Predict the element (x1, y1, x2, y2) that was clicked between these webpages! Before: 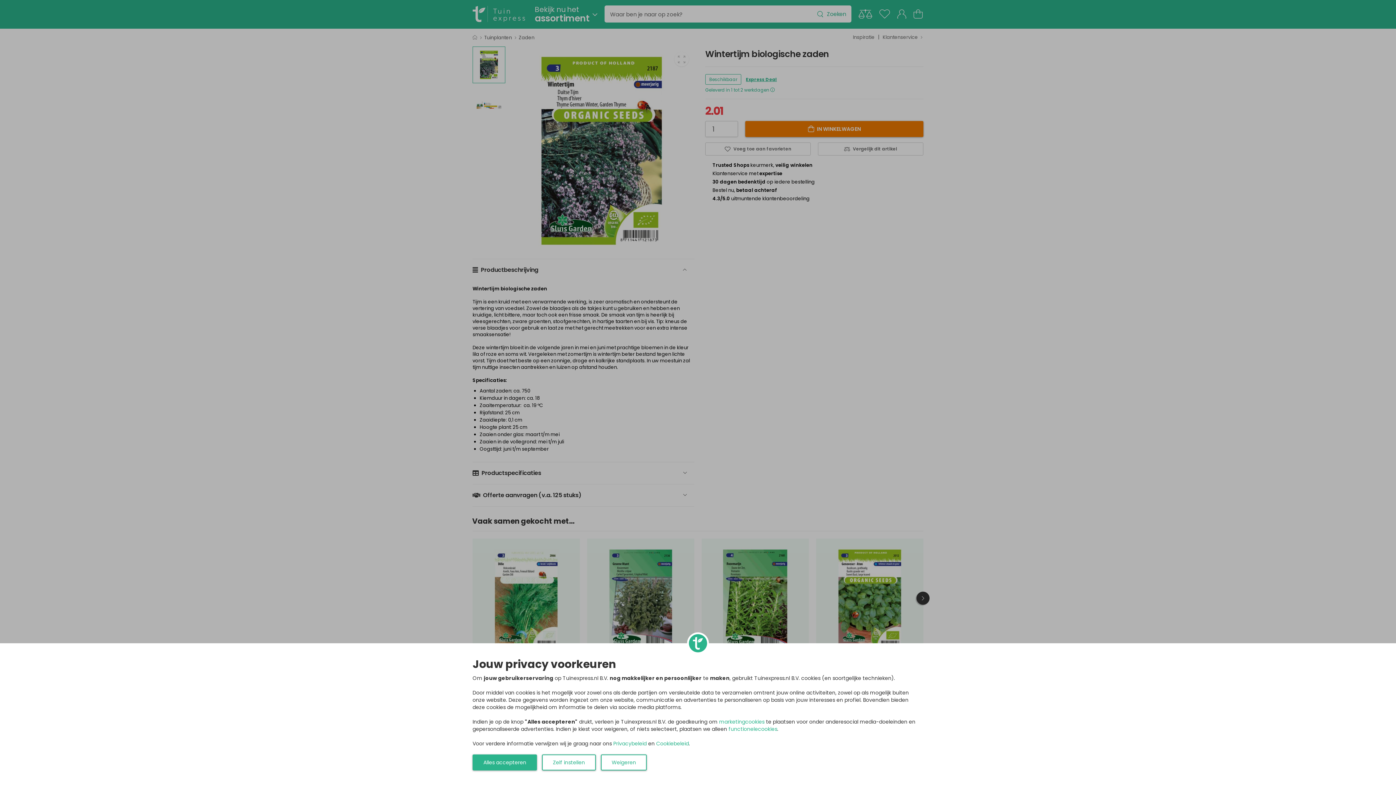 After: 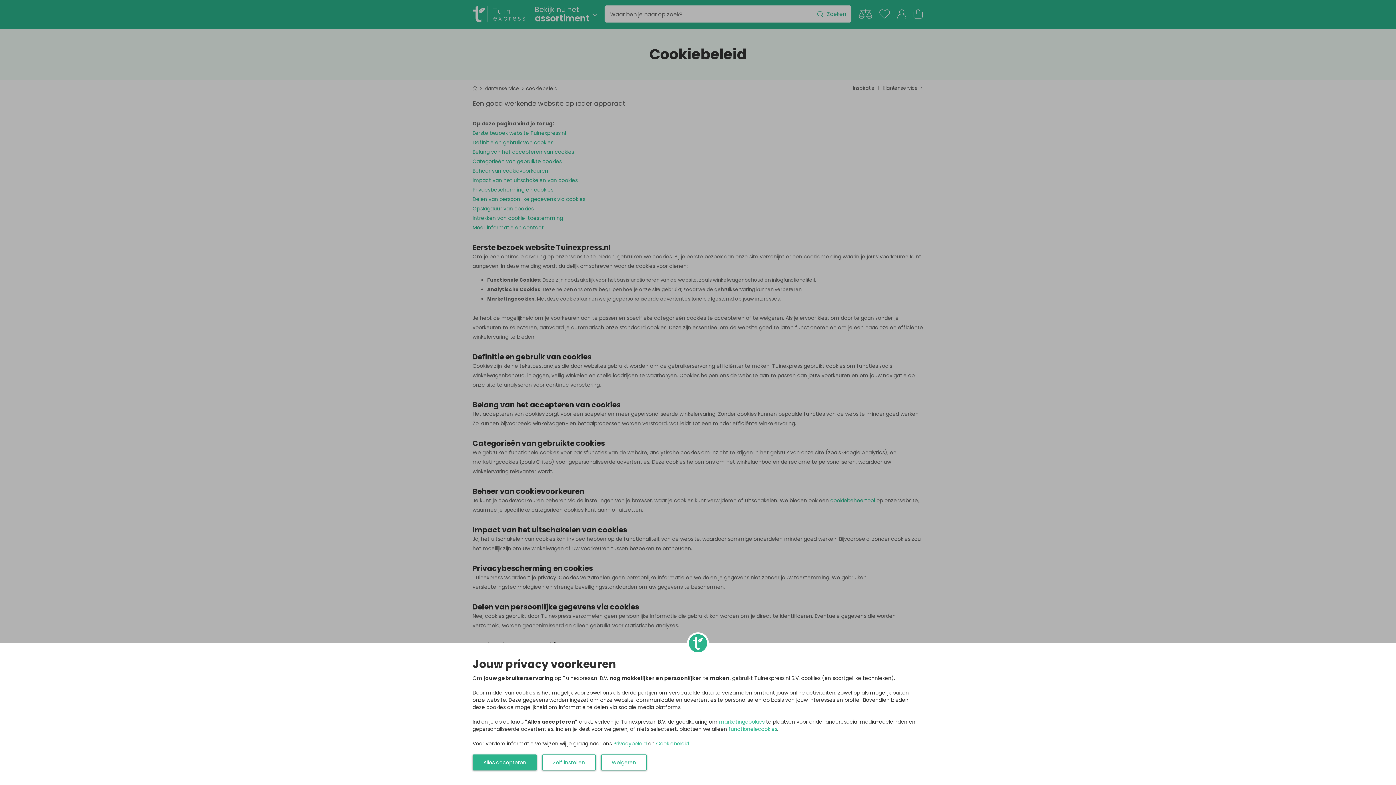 Action: label: marketingcookies bbox: (719, 718, 764, 725)